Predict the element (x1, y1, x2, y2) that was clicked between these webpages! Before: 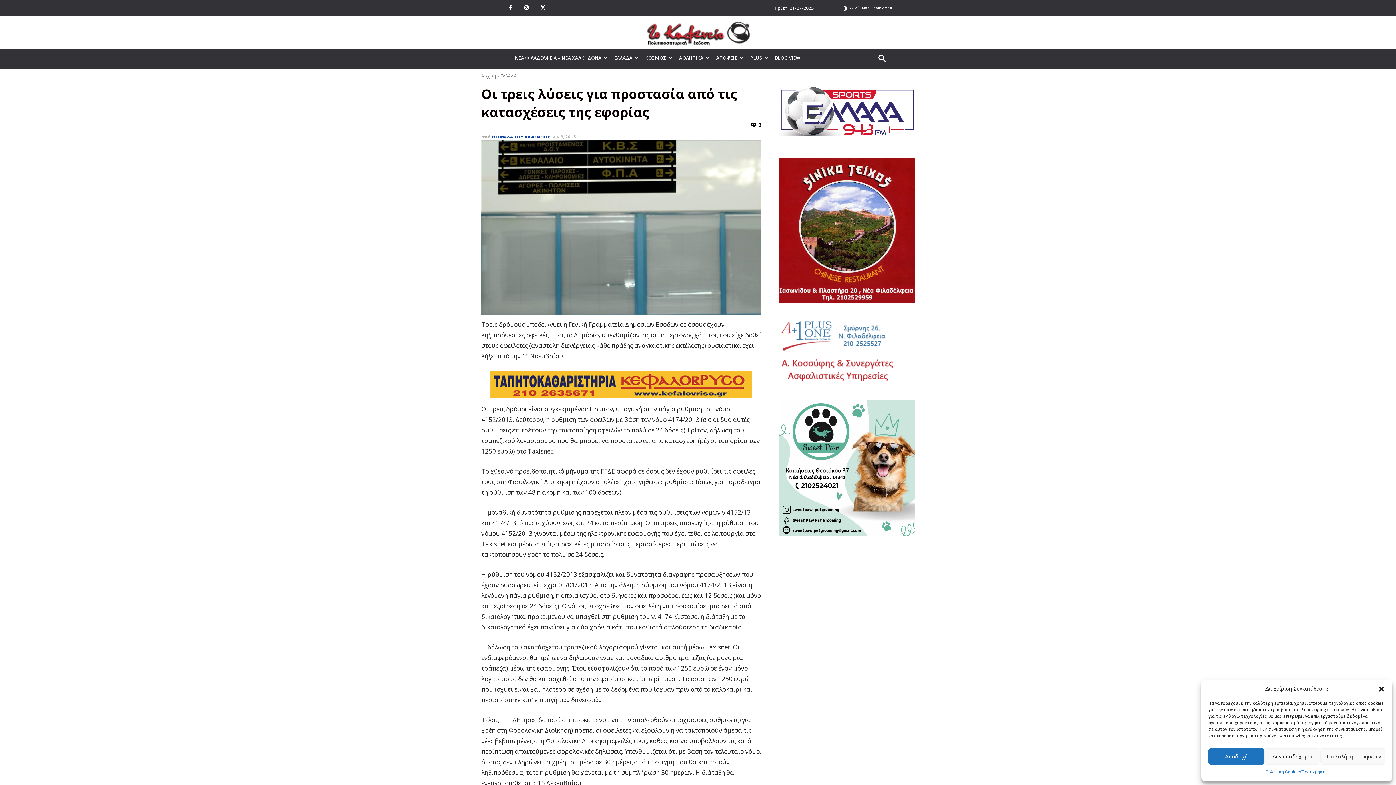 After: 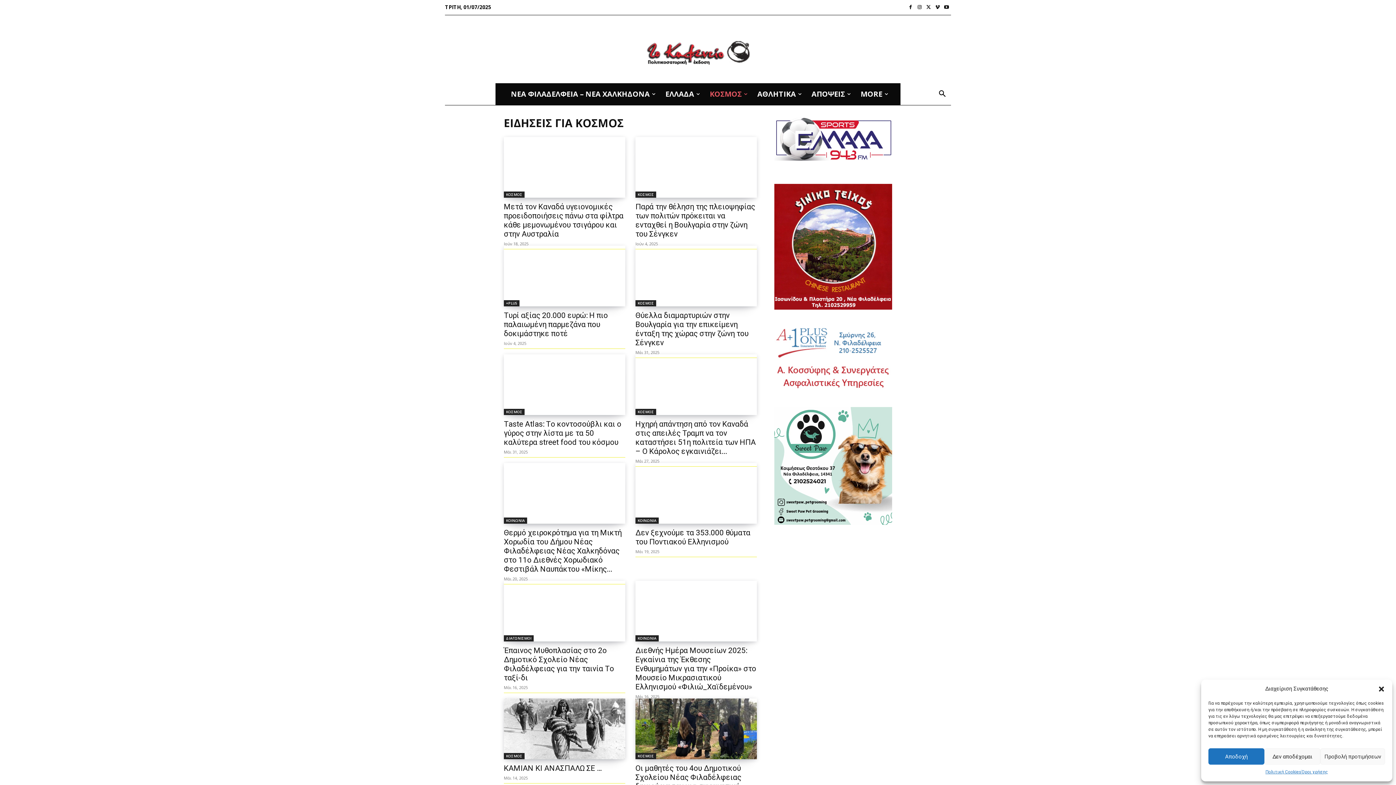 Action: label: ΚΟΣΜΟΣ bbox: (641, 49, 675, 66)